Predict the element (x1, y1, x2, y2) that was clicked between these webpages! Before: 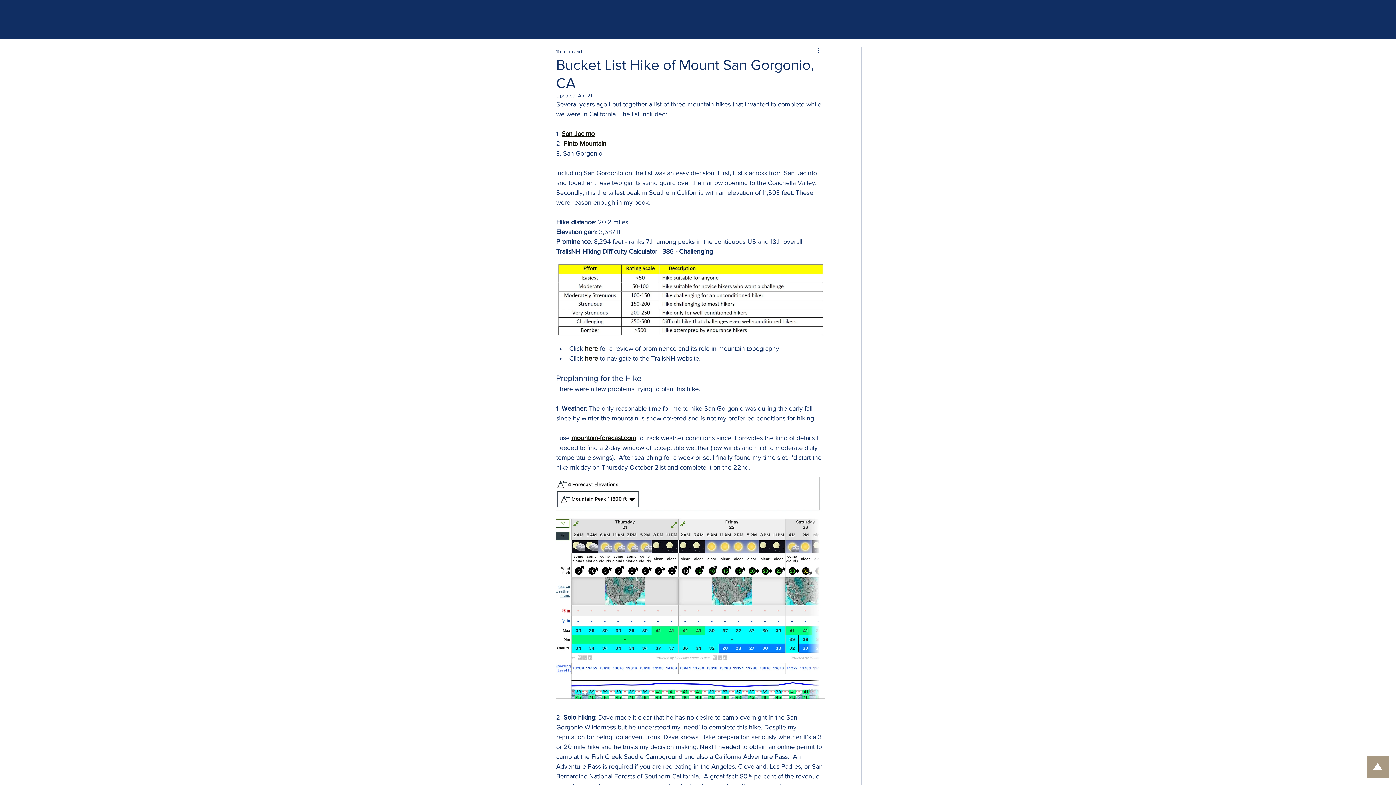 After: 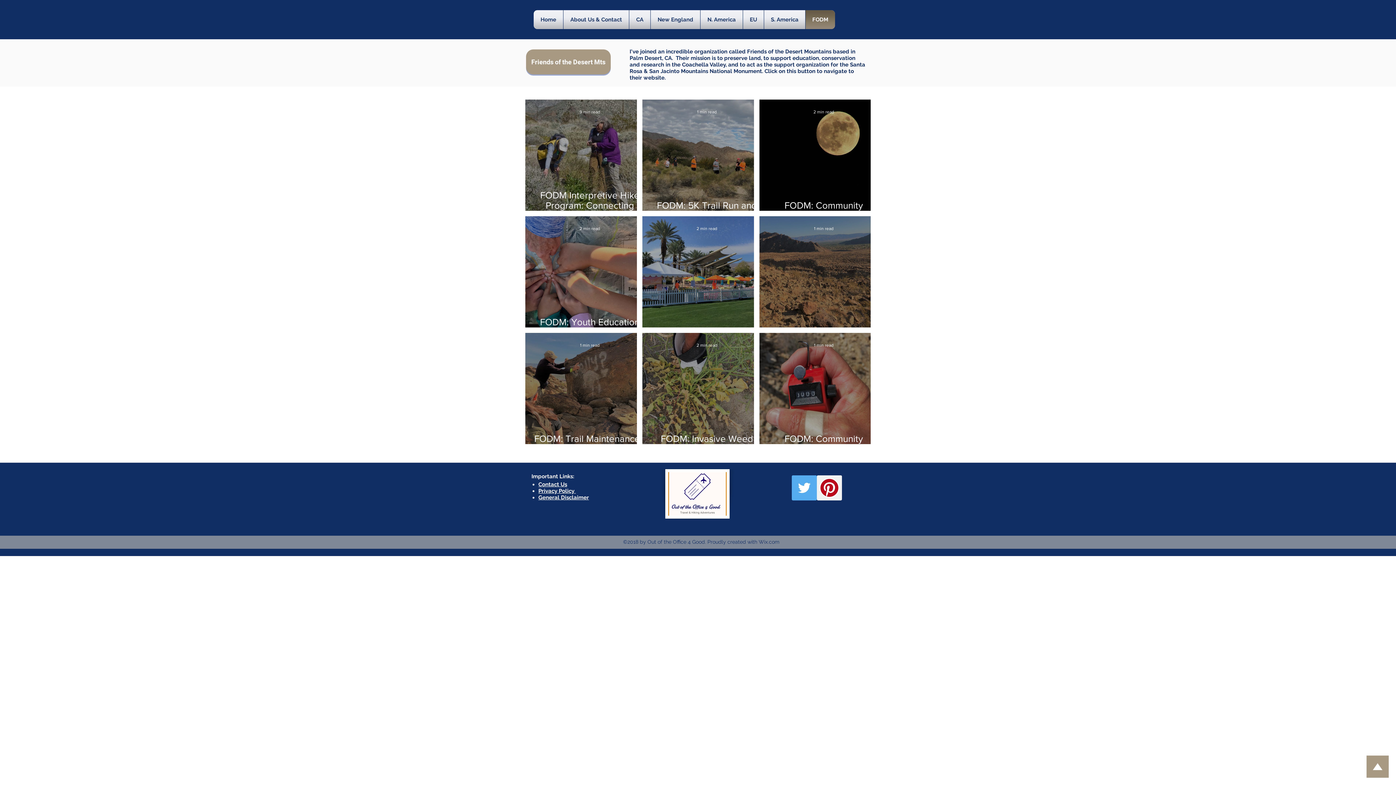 Action: label: FODM bbox: (807, 10, 833, 29)